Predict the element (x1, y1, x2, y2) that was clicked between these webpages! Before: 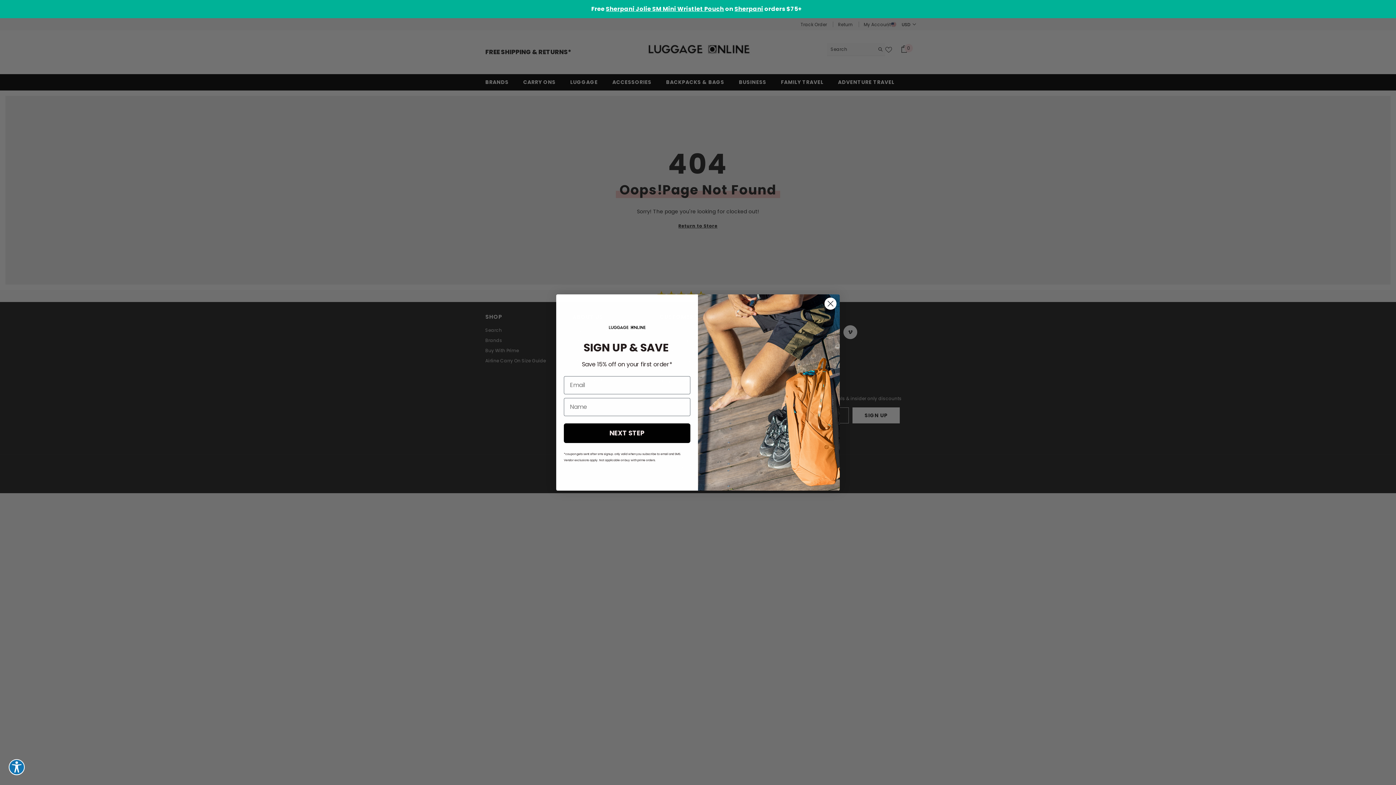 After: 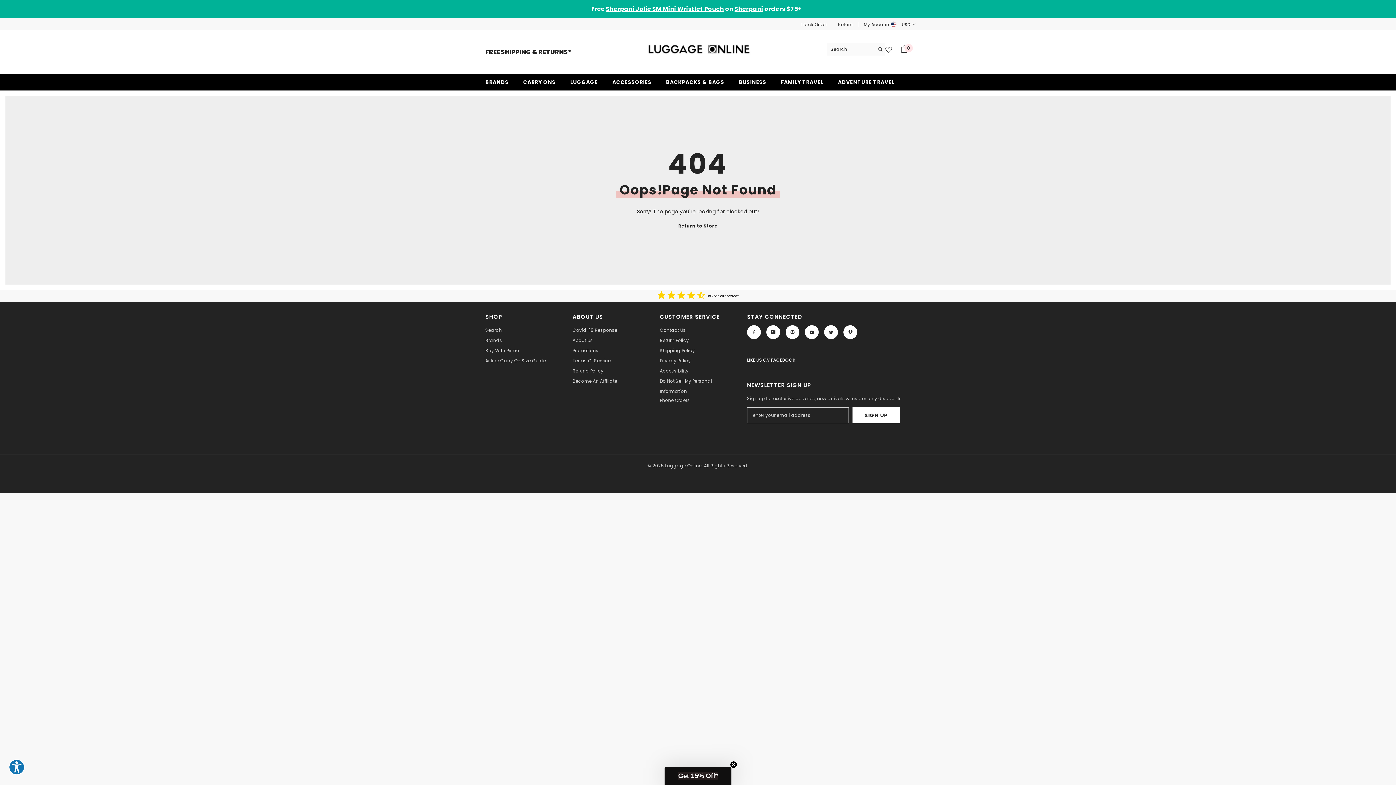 Action: bbox: (824, 297, 837, 310) label: Close dialog